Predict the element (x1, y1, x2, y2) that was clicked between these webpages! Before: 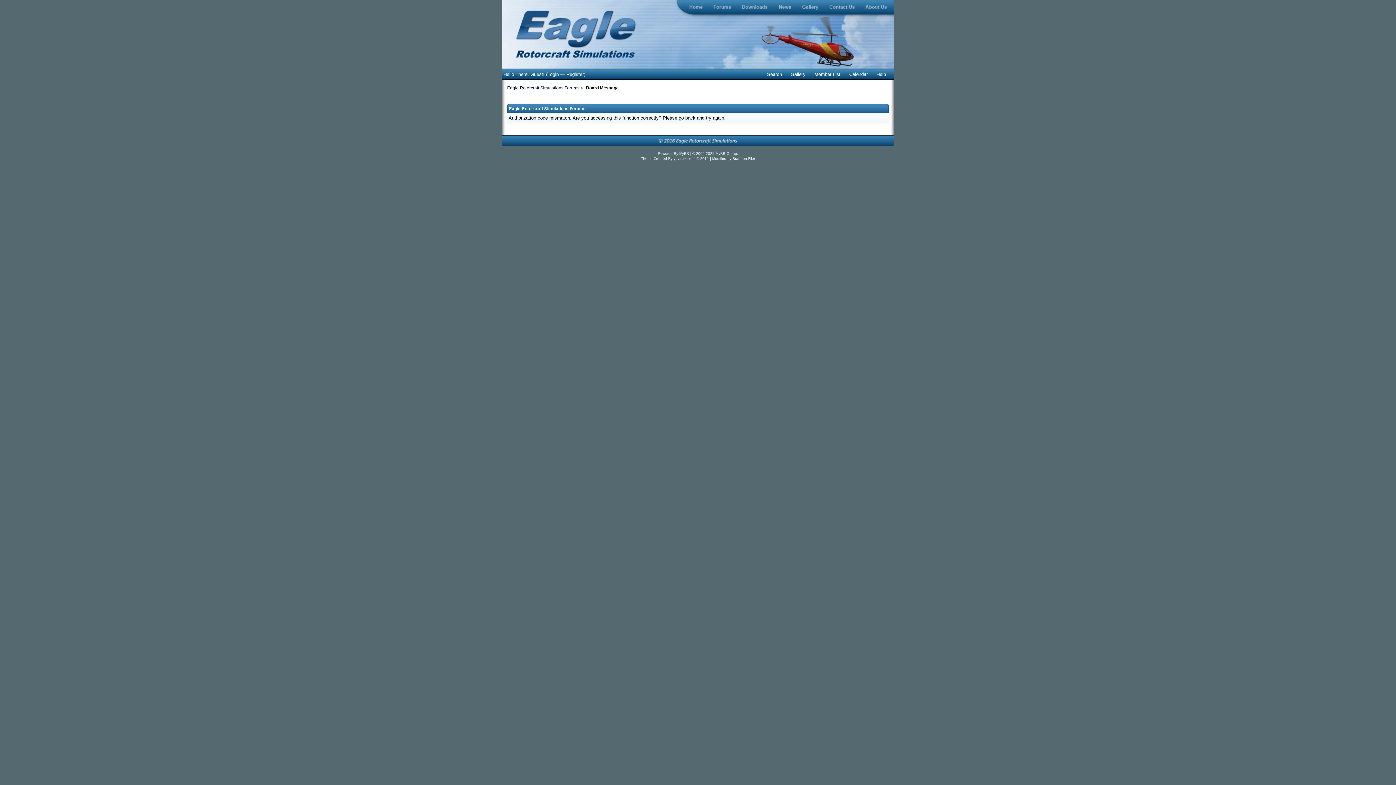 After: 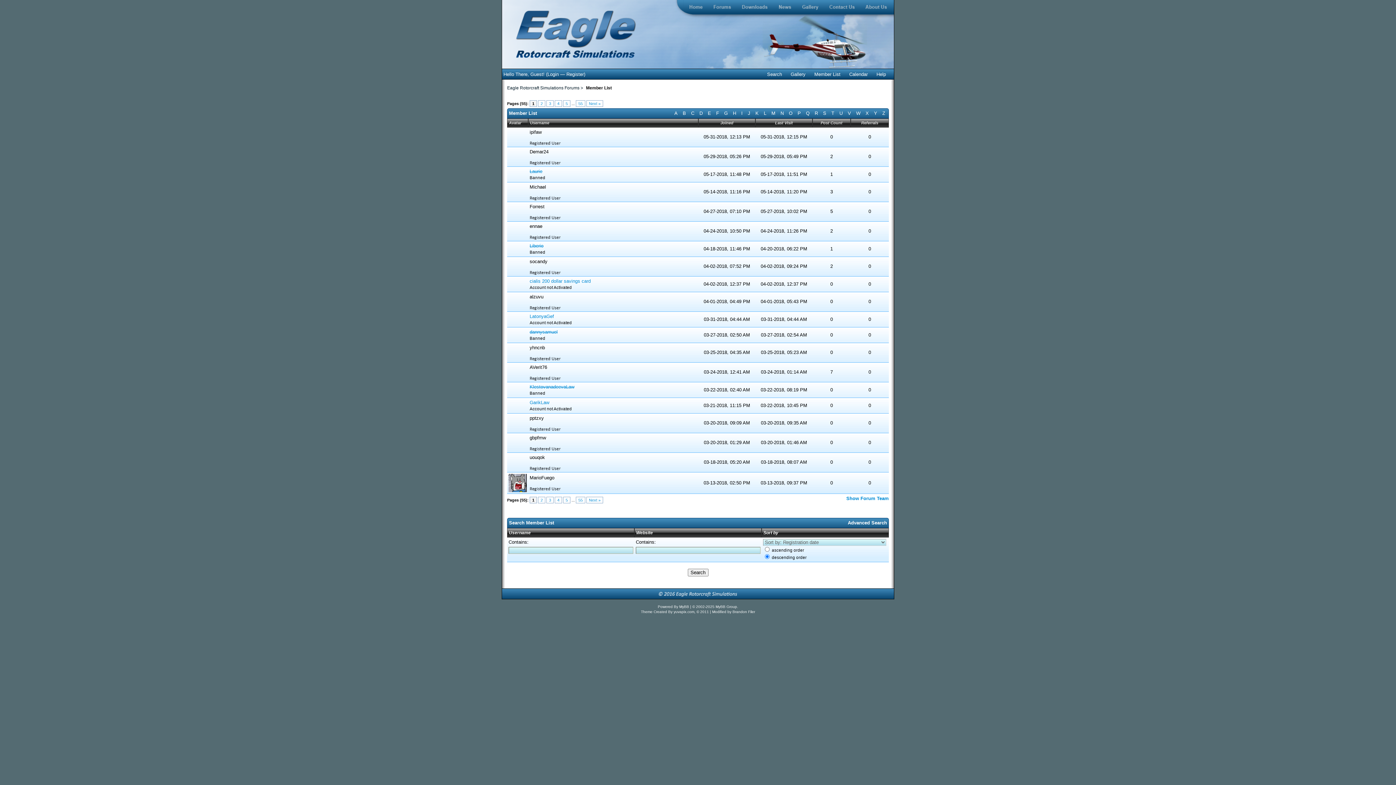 Action: bbox: (814, 71, 840, 77) label: Member List